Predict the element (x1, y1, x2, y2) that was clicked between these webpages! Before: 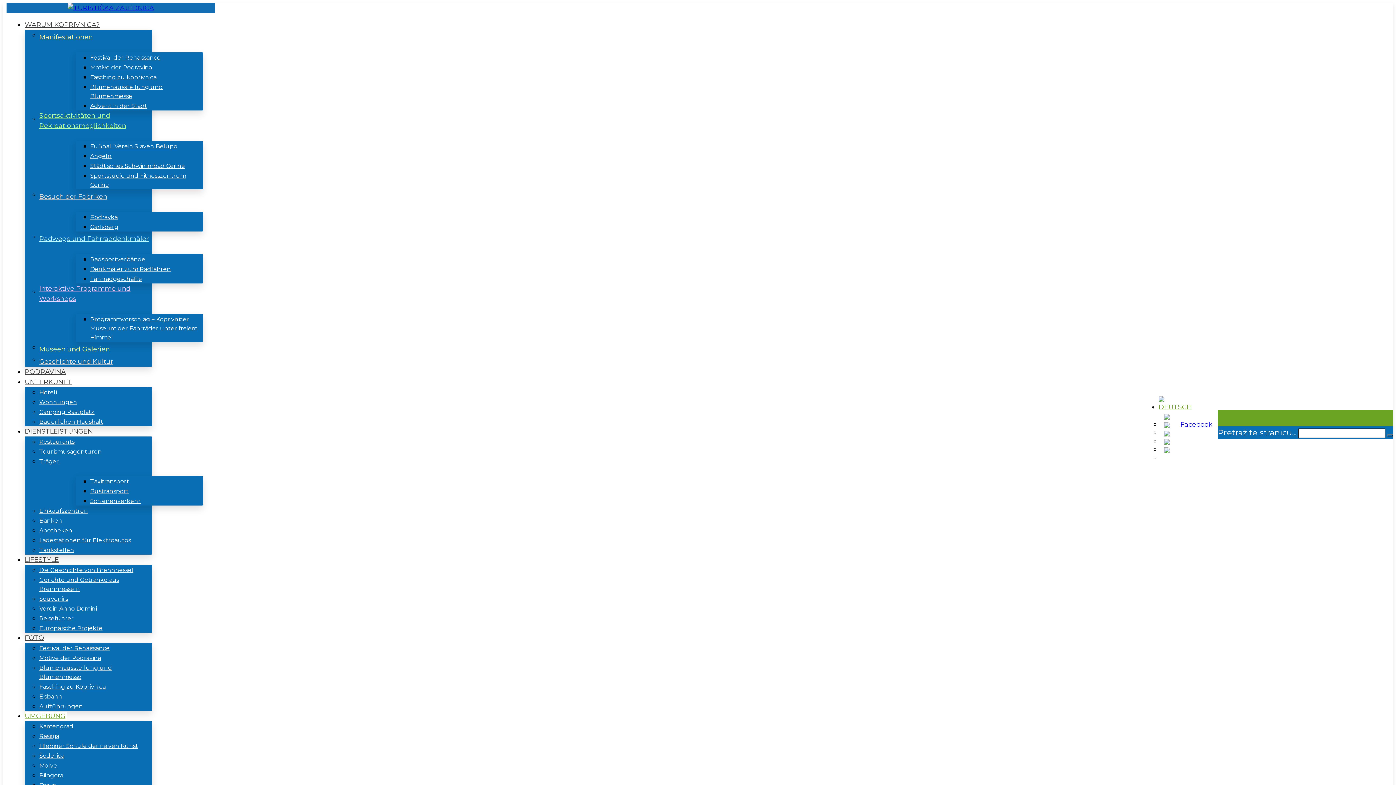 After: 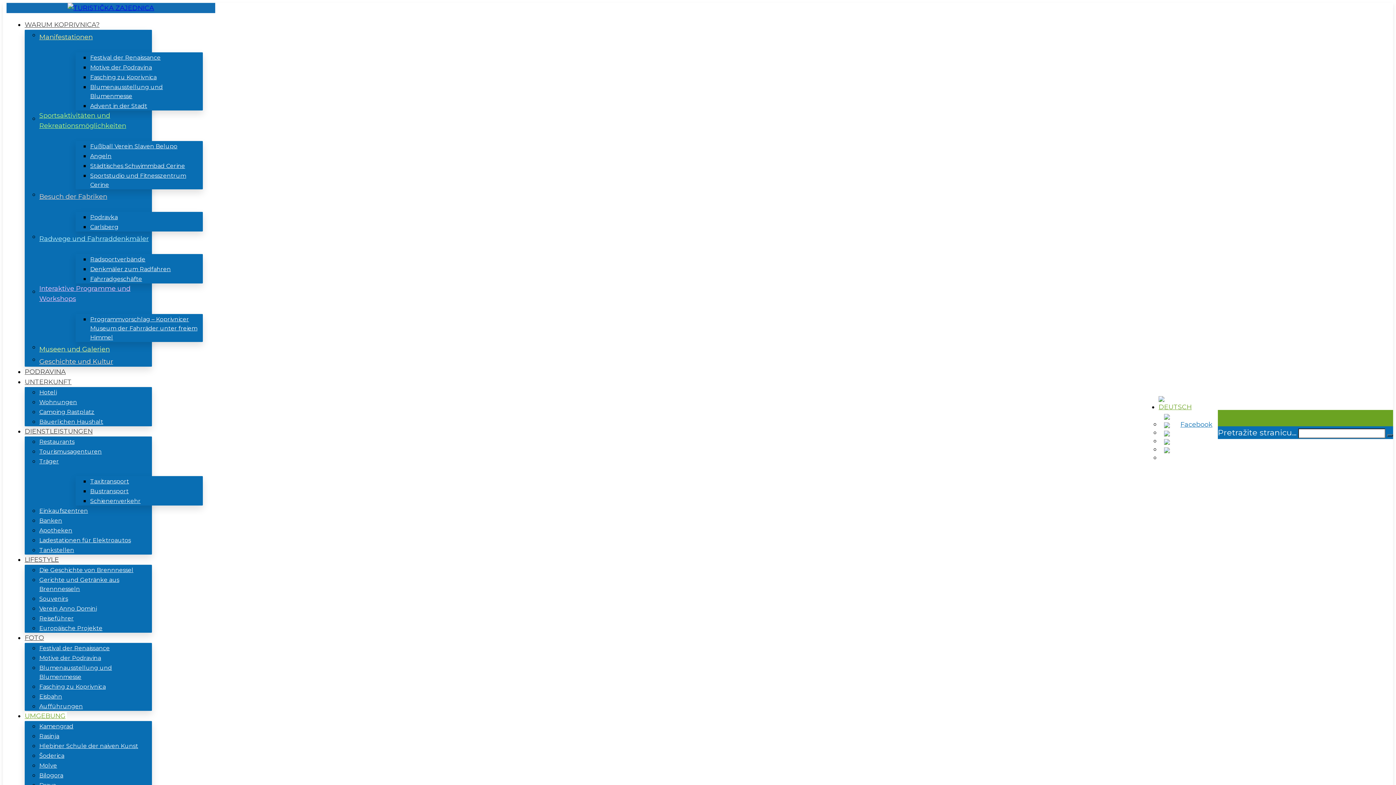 Action: label: Facebook bbox: (1180, 420, 1212, 428)